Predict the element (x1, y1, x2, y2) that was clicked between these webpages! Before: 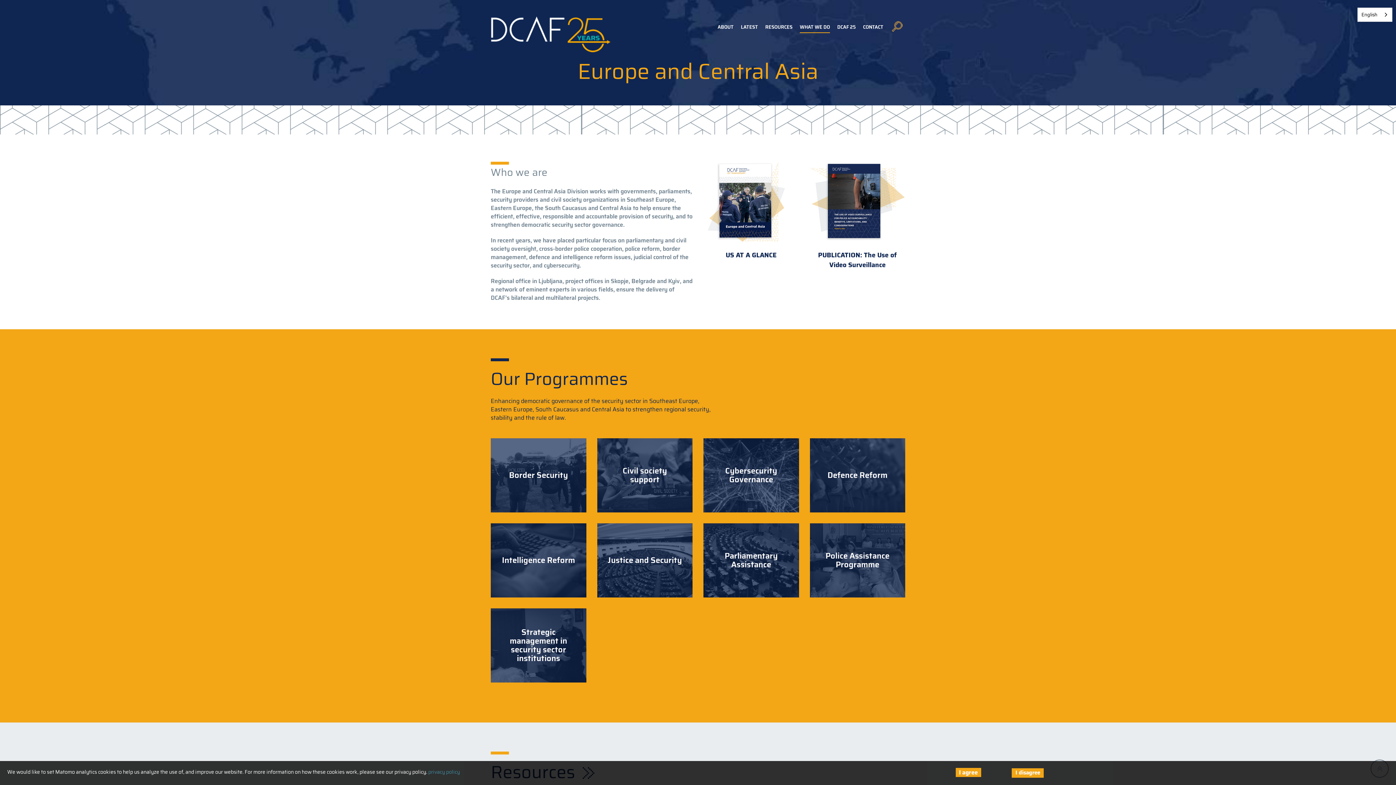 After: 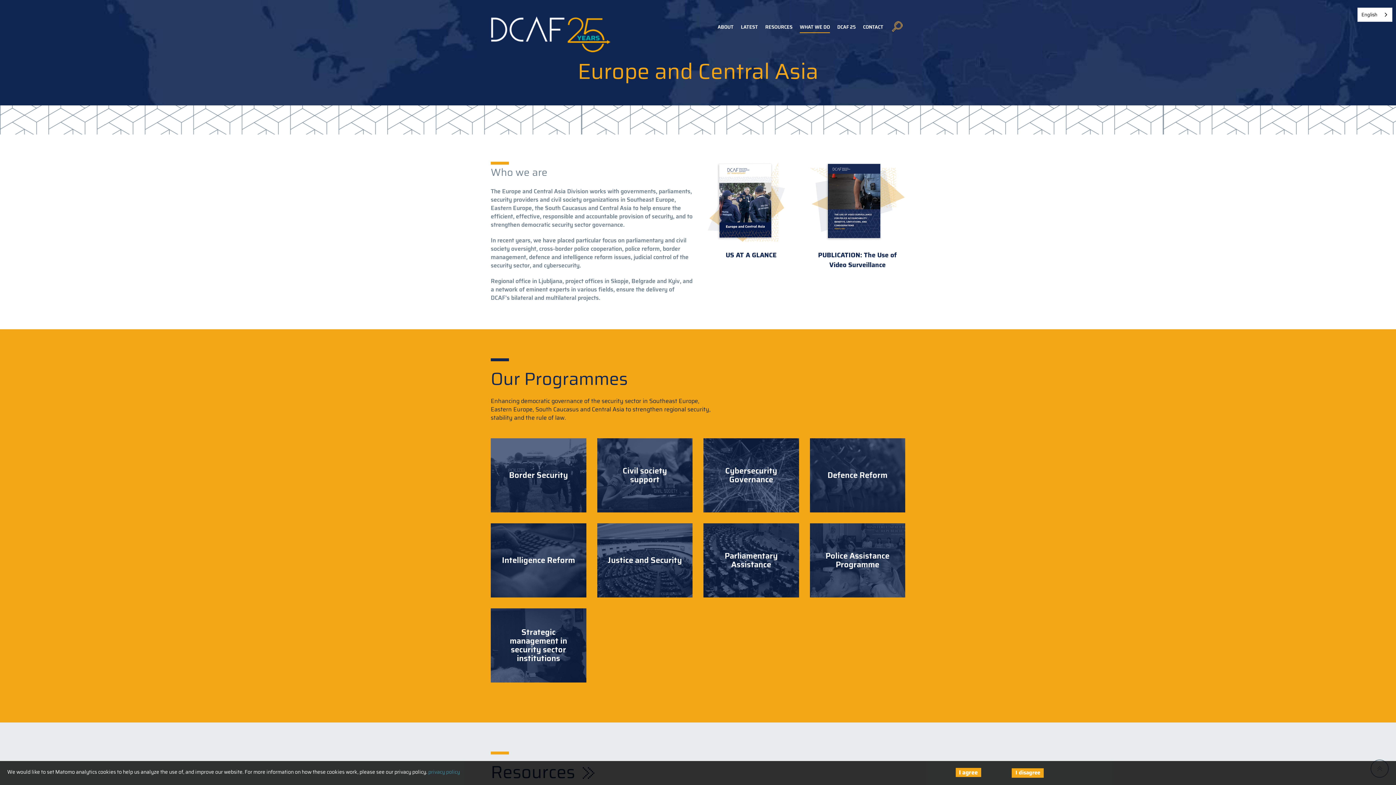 Action: bbox: (703, 161, 799, 241)